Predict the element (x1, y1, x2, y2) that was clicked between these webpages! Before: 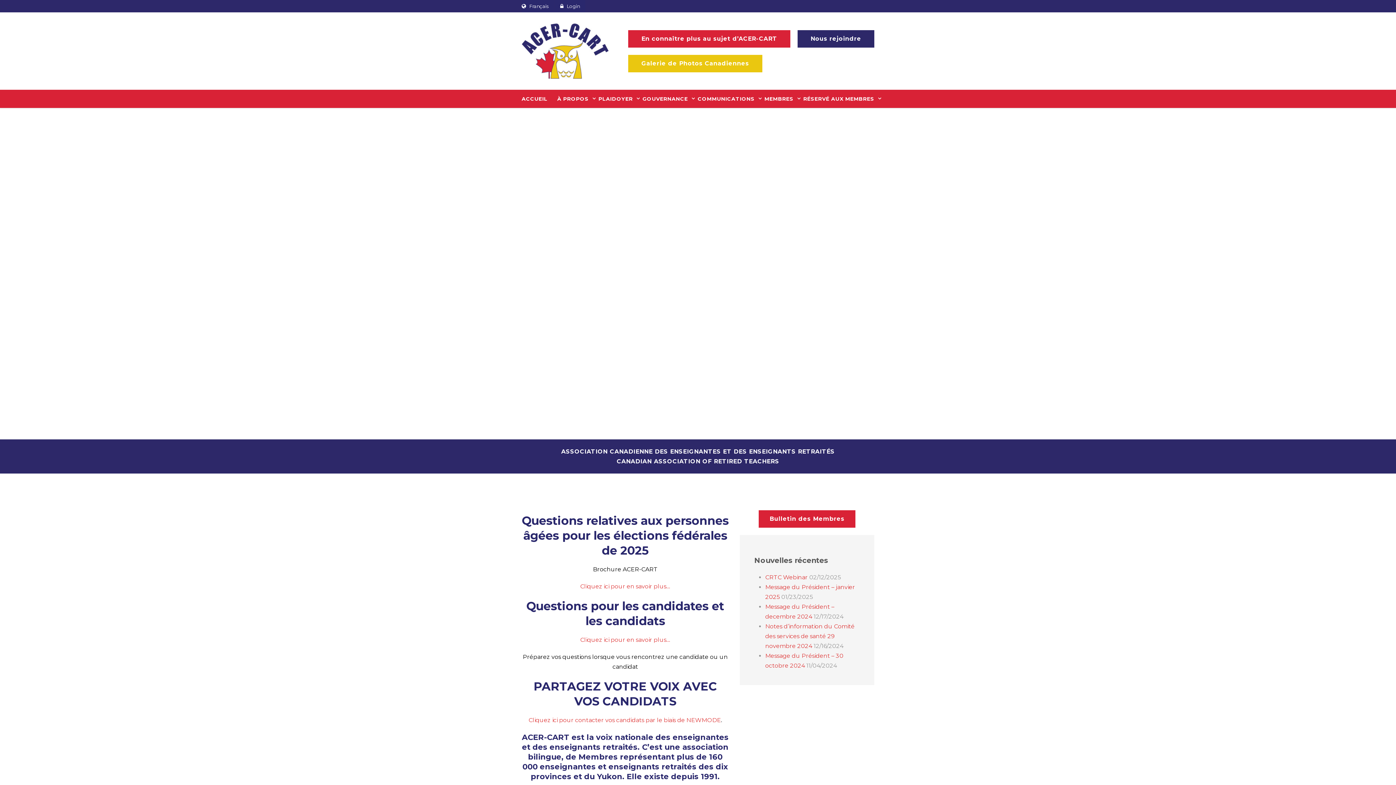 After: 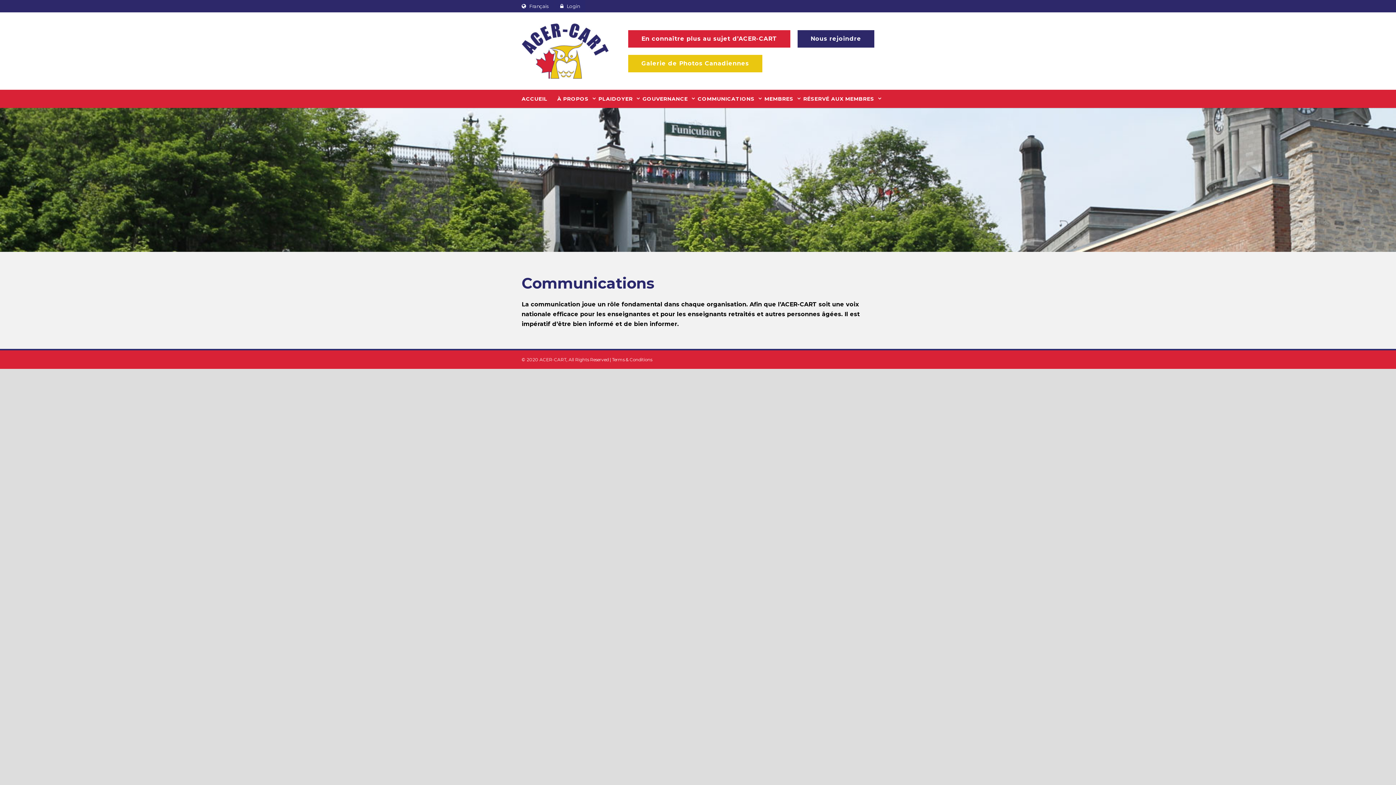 Action: bbox: (697, 94, 754, 103) label: COMMUNICATIONS